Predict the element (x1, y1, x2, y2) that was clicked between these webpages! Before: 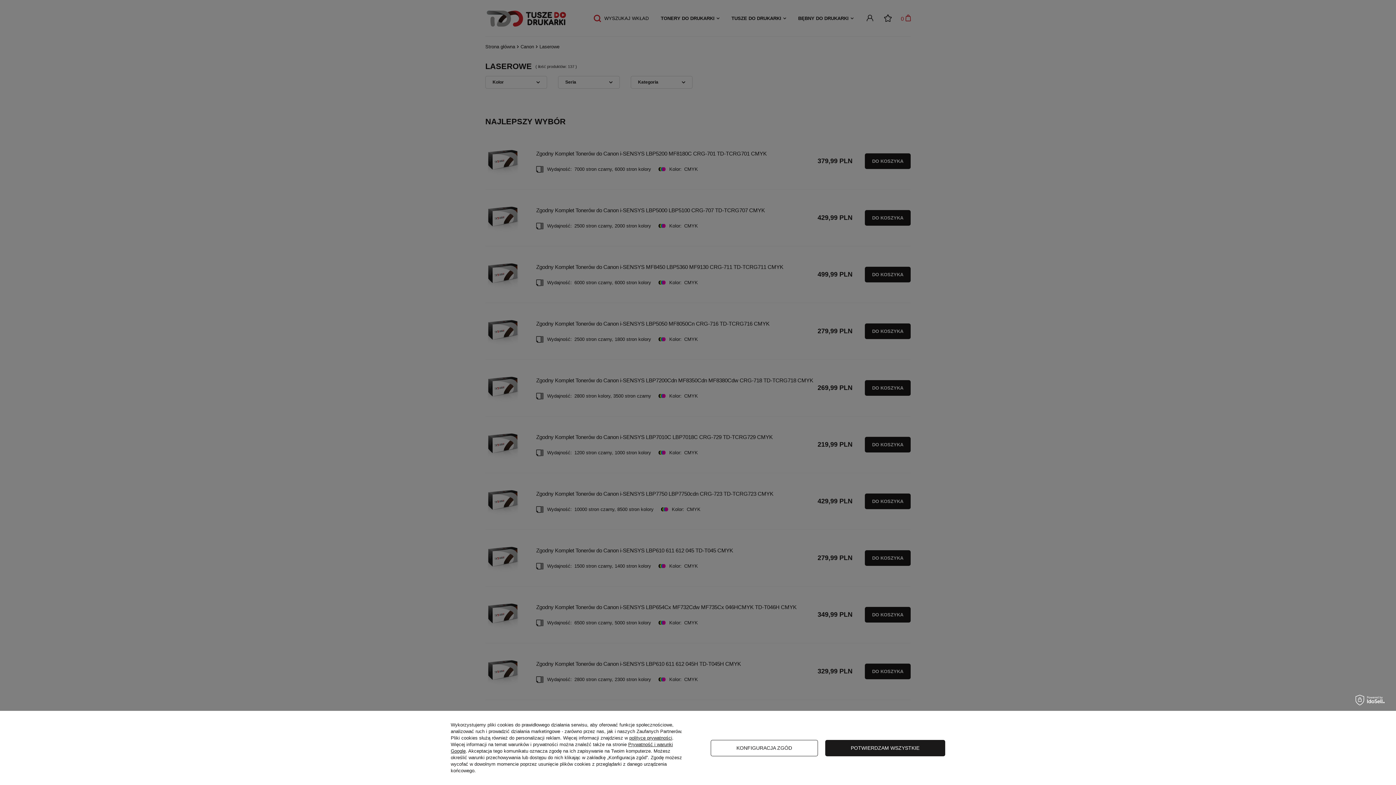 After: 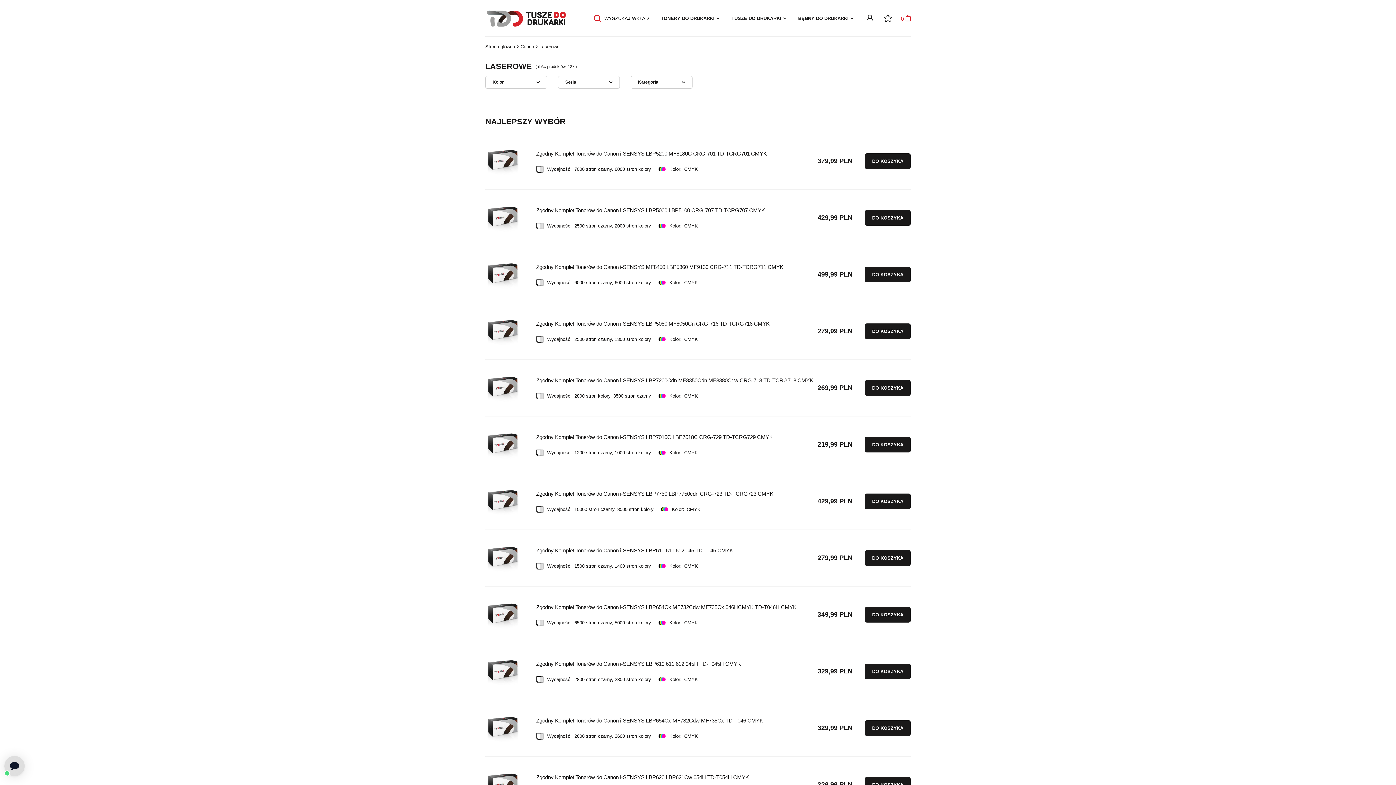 Action: bbox: (825, 740, 945, 756) label: POTWIERDZAM WSZYSTKIE